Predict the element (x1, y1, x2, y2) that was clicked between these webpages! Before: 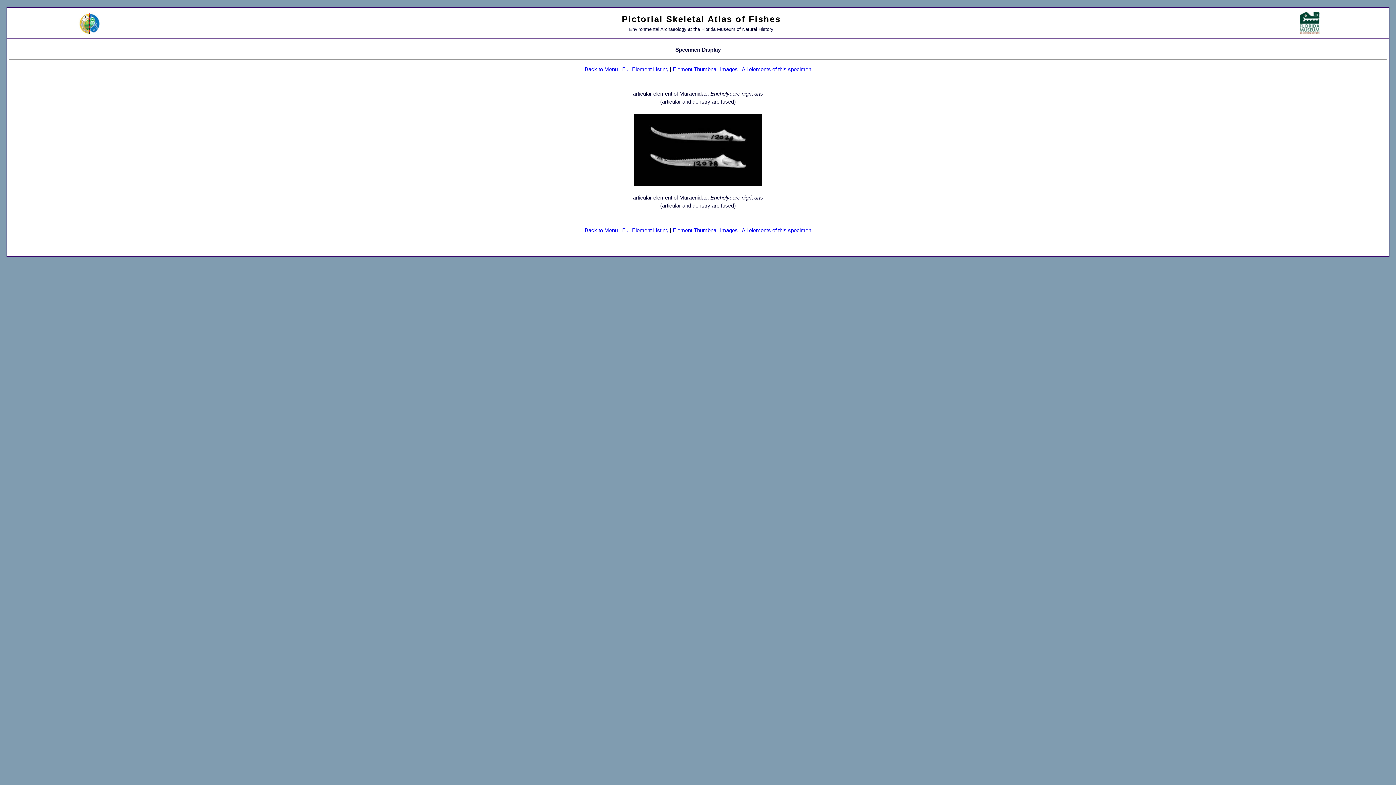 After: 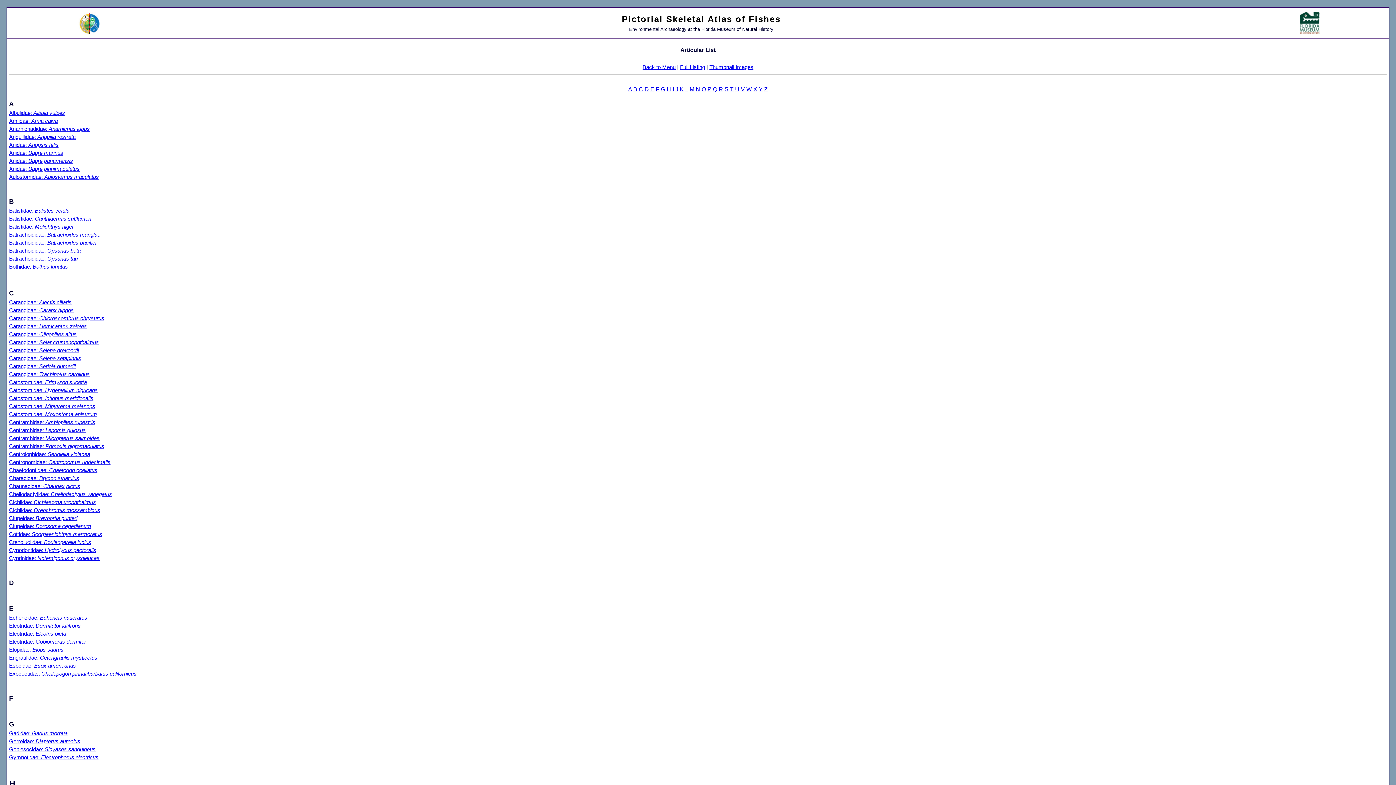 Action: bbox: (622, 227, 668, 233) label: Full Element Listing